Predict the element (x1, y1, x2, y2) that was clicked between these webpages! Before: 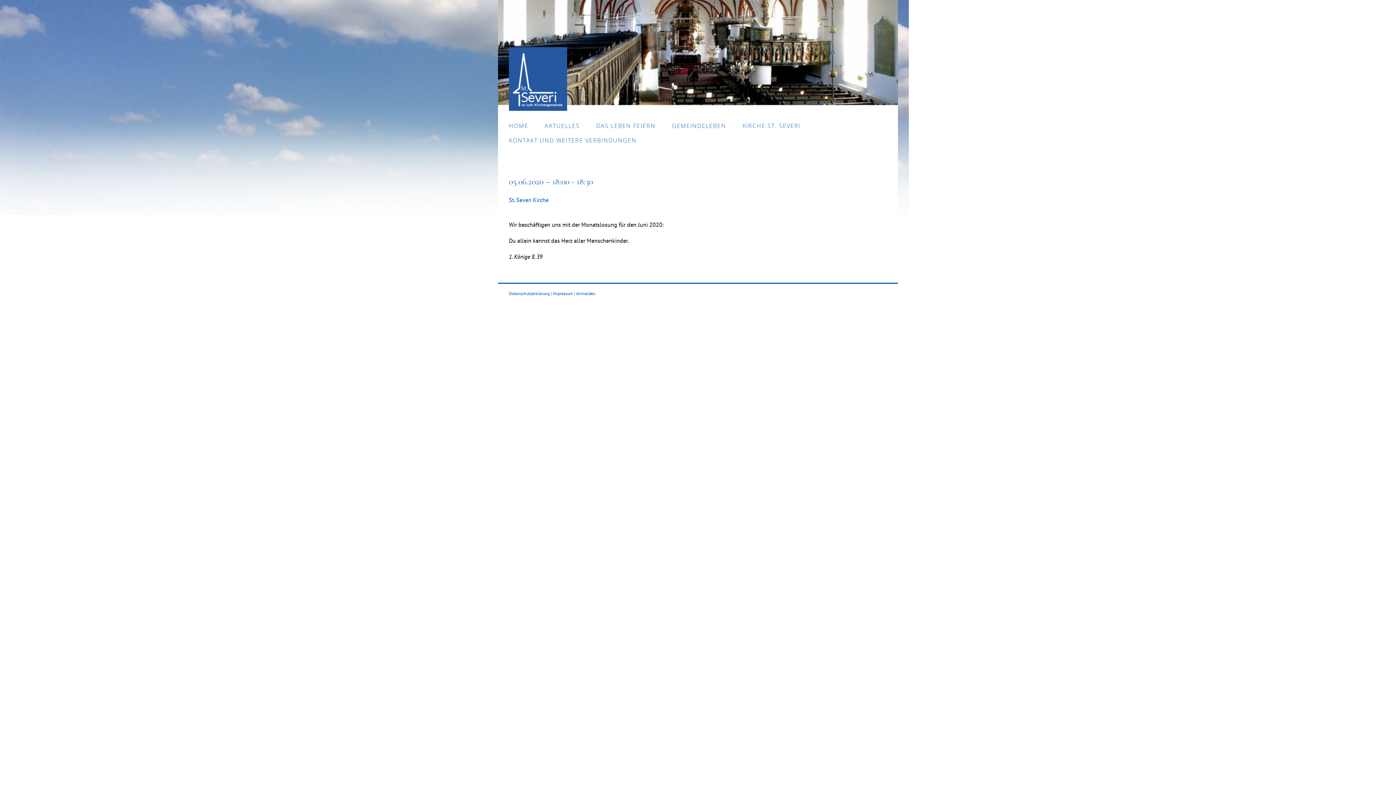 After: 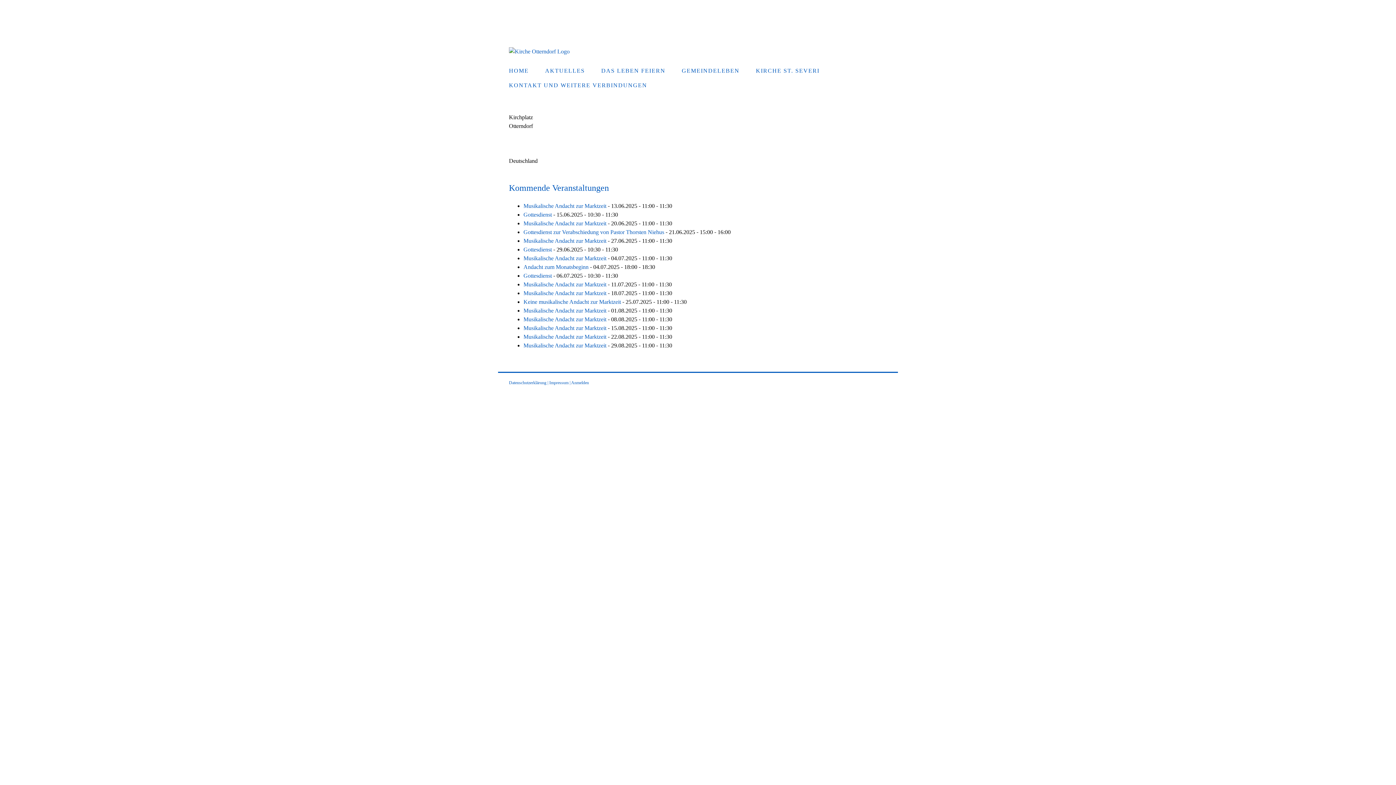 Action: label: St. Severi Kirche bbox: (509, 196, 548, 203)